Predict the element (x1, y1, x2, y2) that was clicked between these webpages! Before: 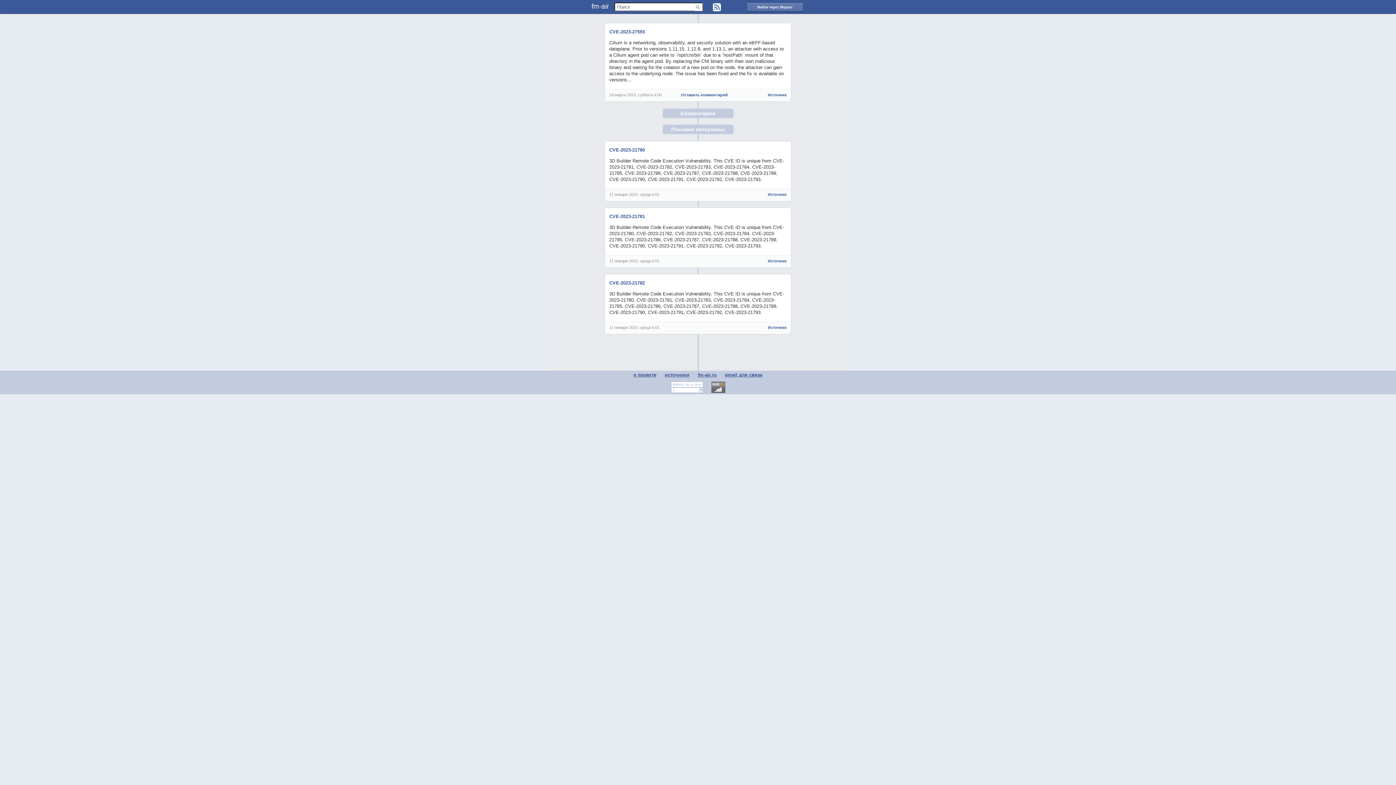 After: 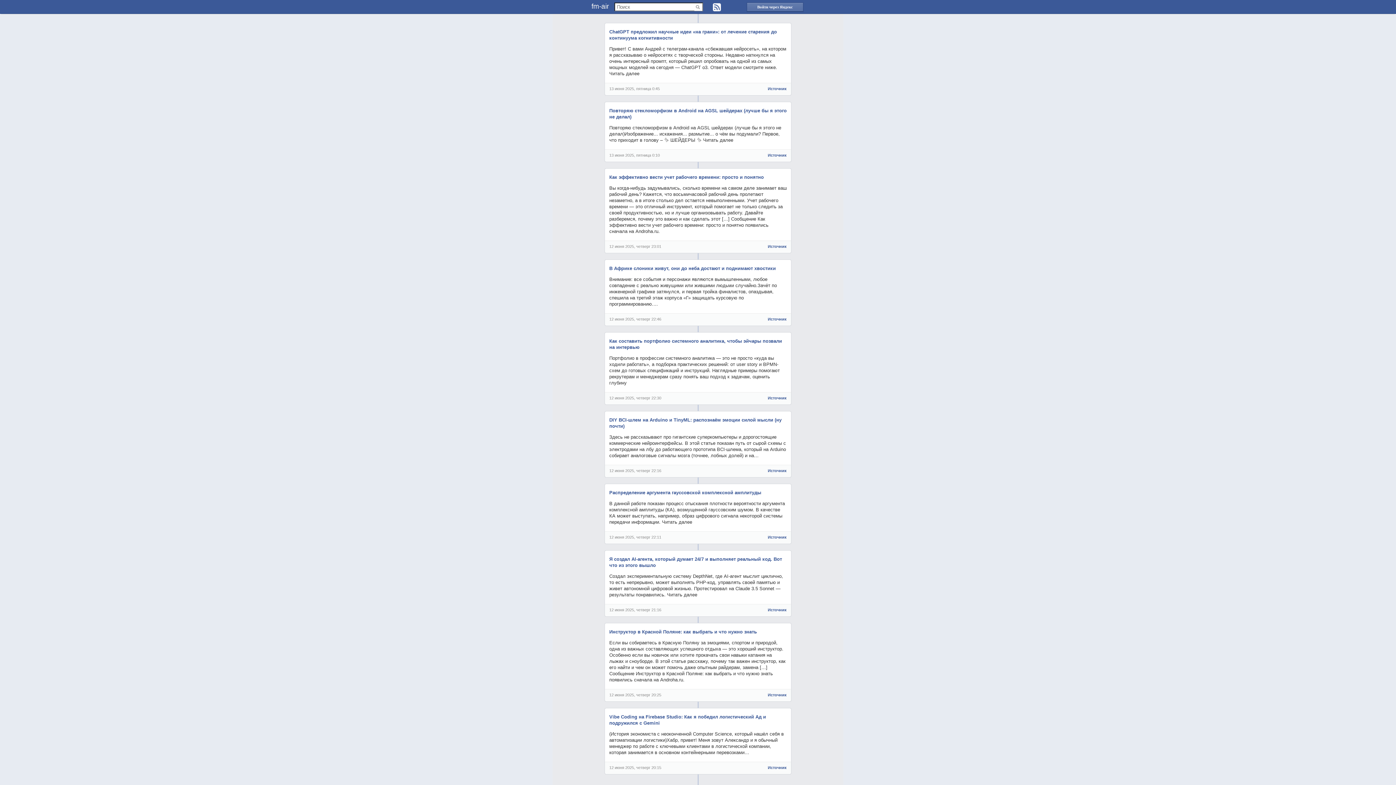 Action: label: fm-air bbox: (588, 1, 612, 10)